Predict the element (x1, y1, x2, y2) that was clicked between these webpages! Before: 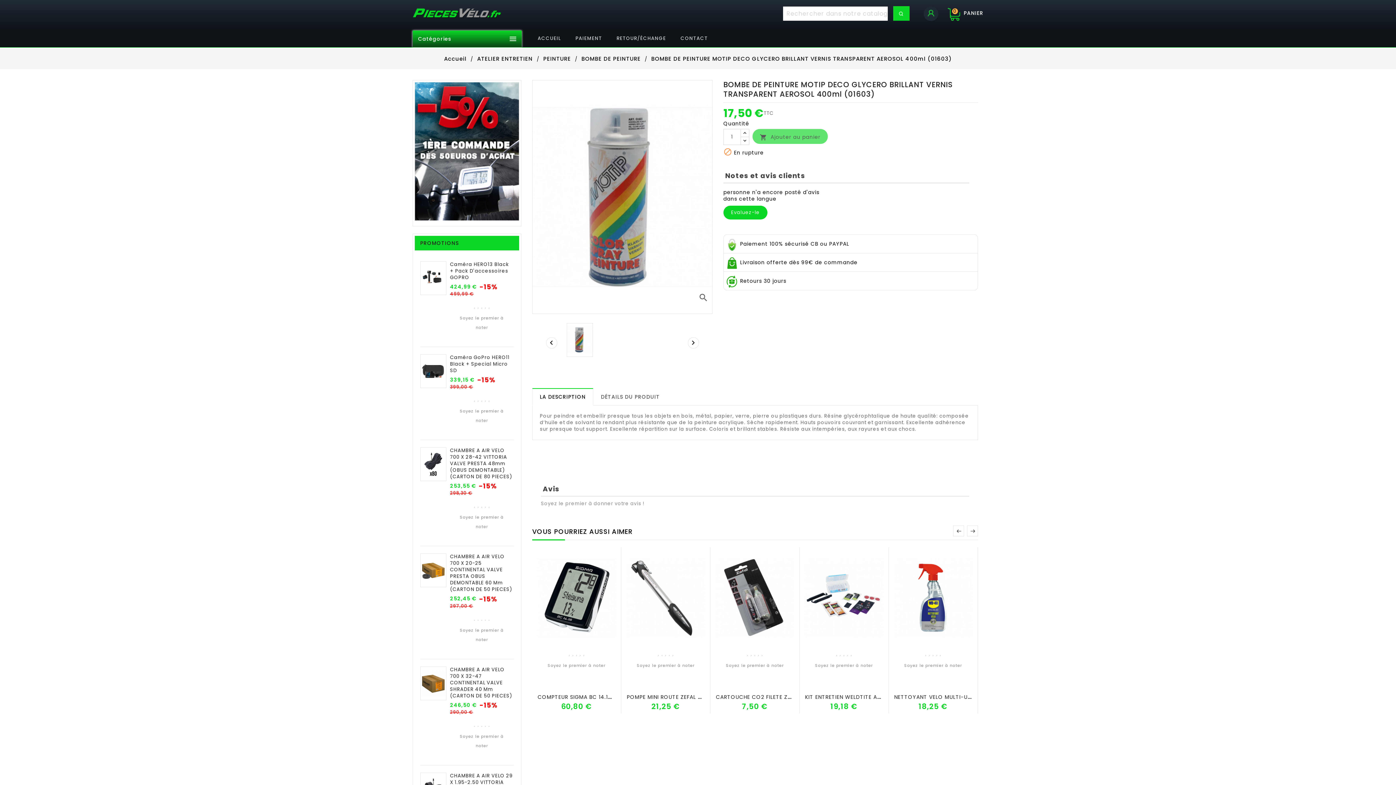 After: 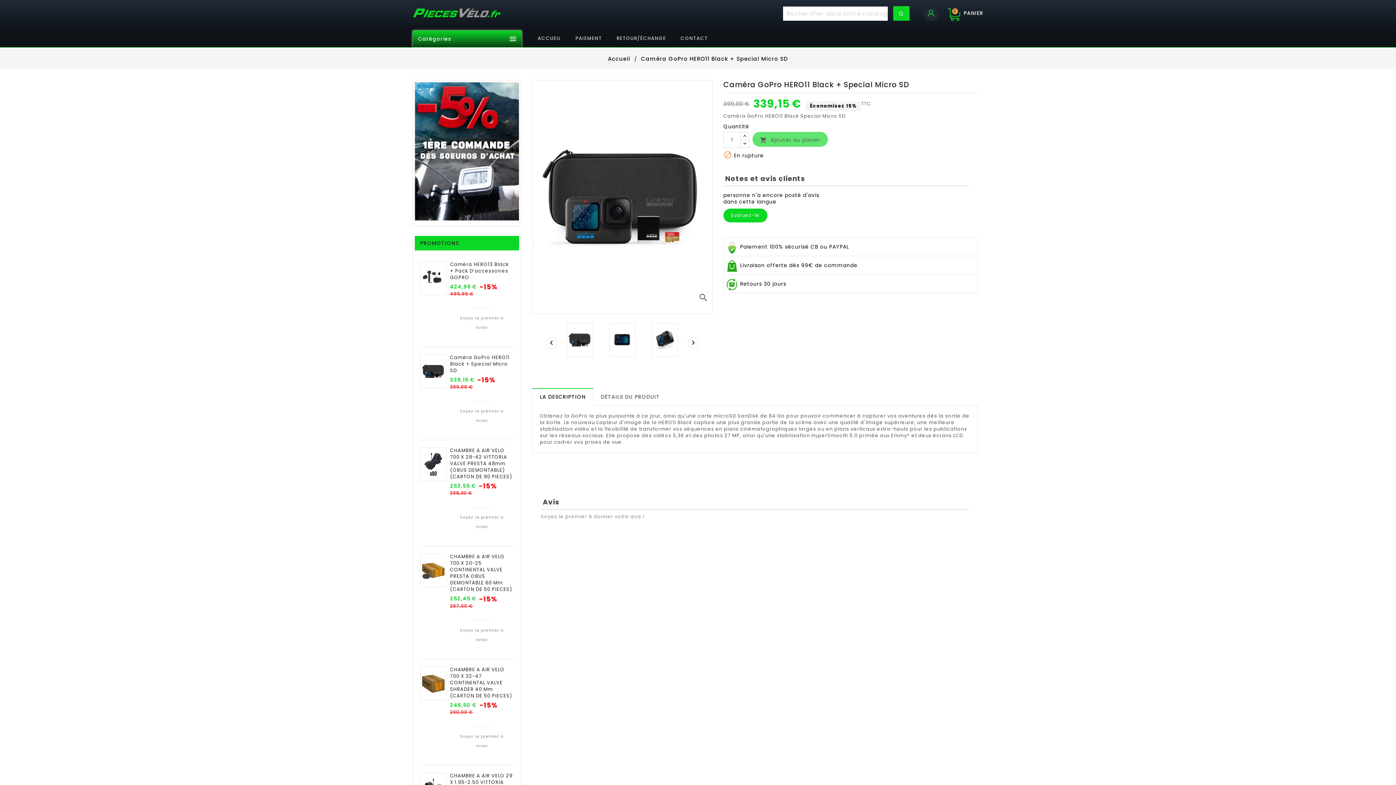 Action: bbox: (450, 354, 513, 374) label: Caméra GoPro HERO11 Black + Special Micro SD